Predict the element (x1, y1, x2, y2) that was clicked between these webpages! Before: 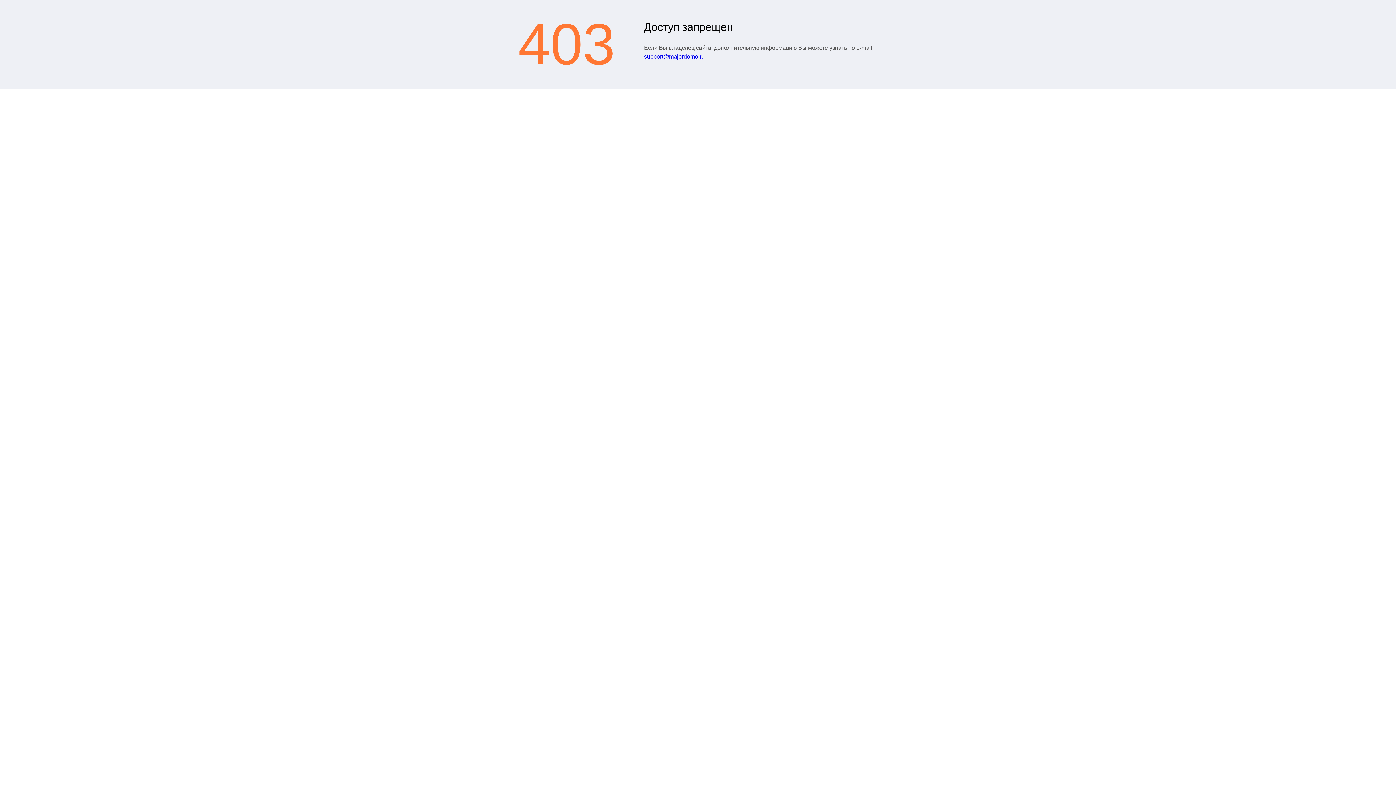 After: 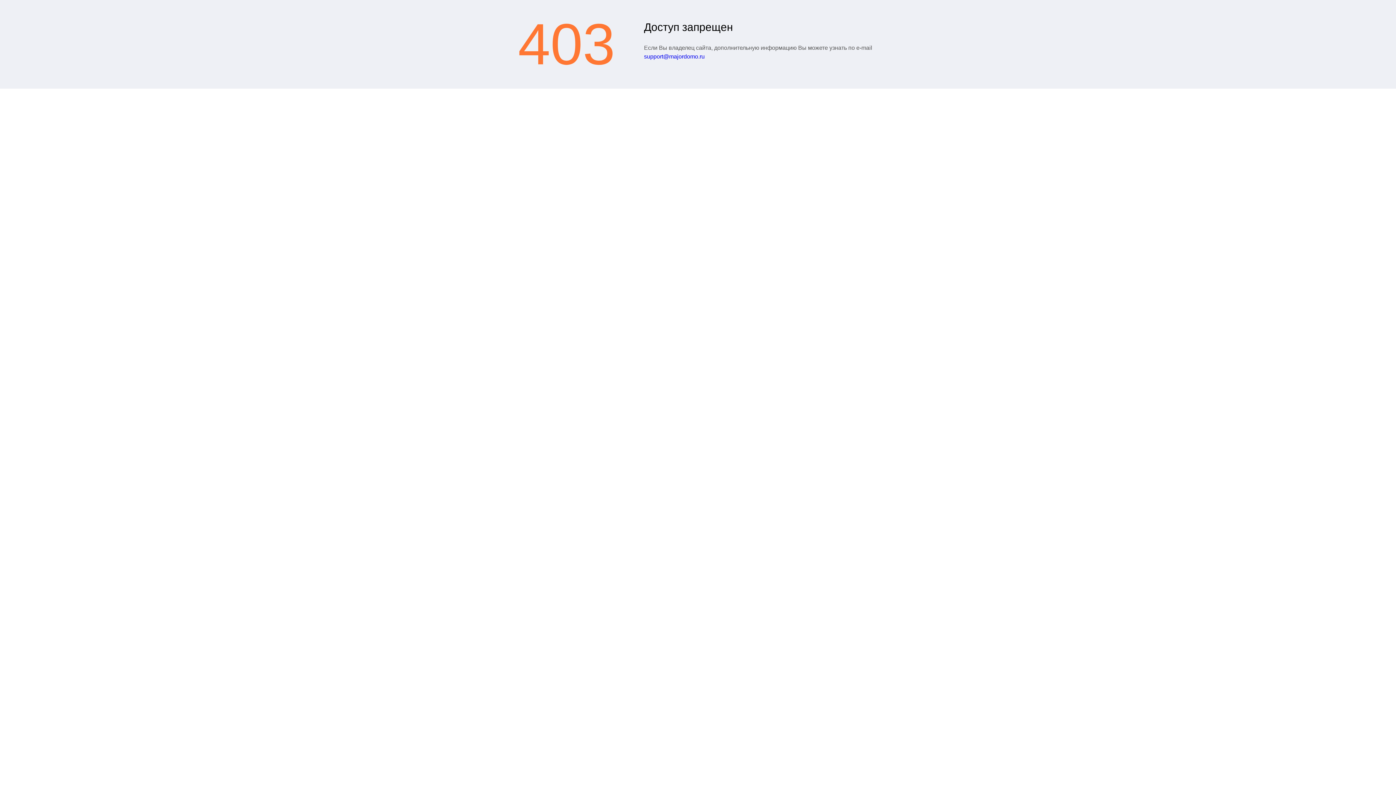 Action: bbox: (644, 53, 704, 59) label: support@majordomo.ru